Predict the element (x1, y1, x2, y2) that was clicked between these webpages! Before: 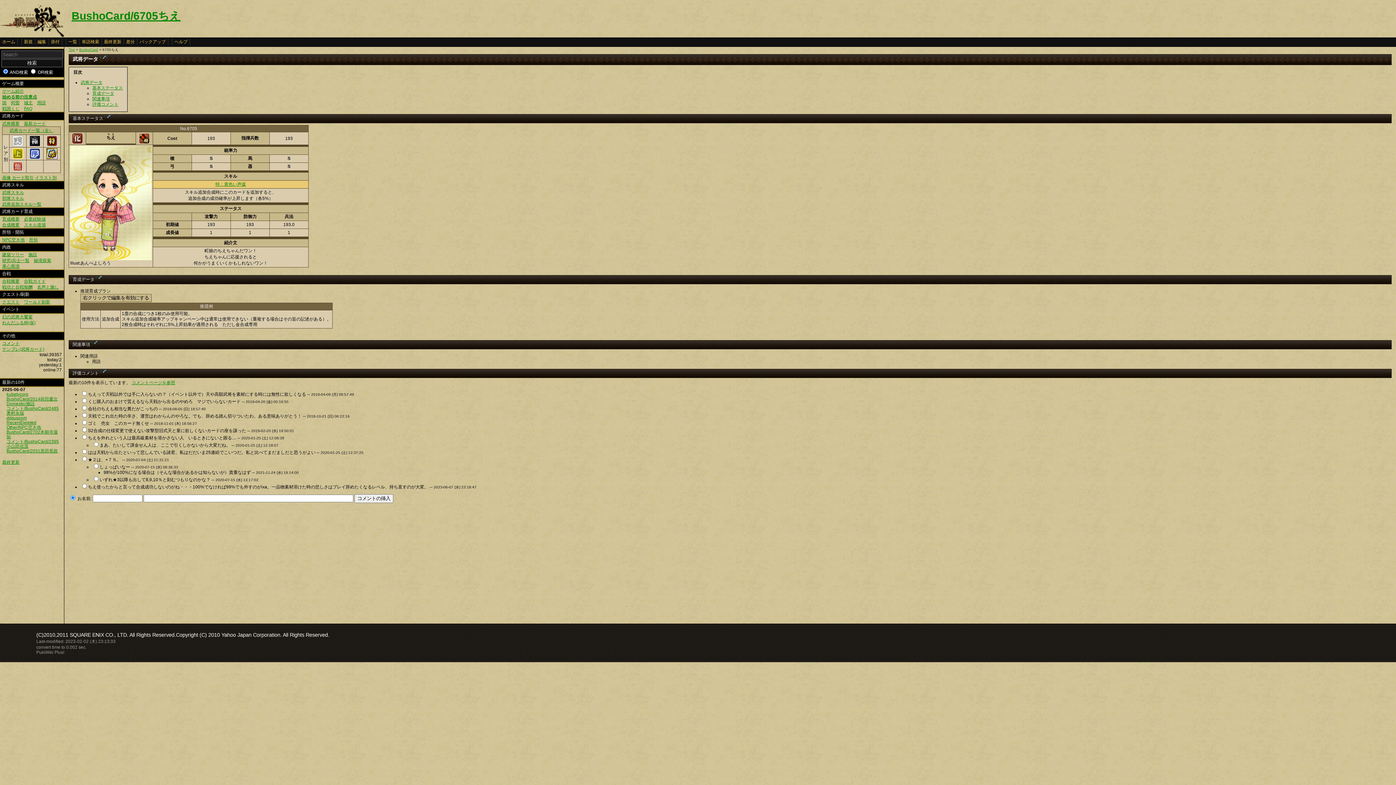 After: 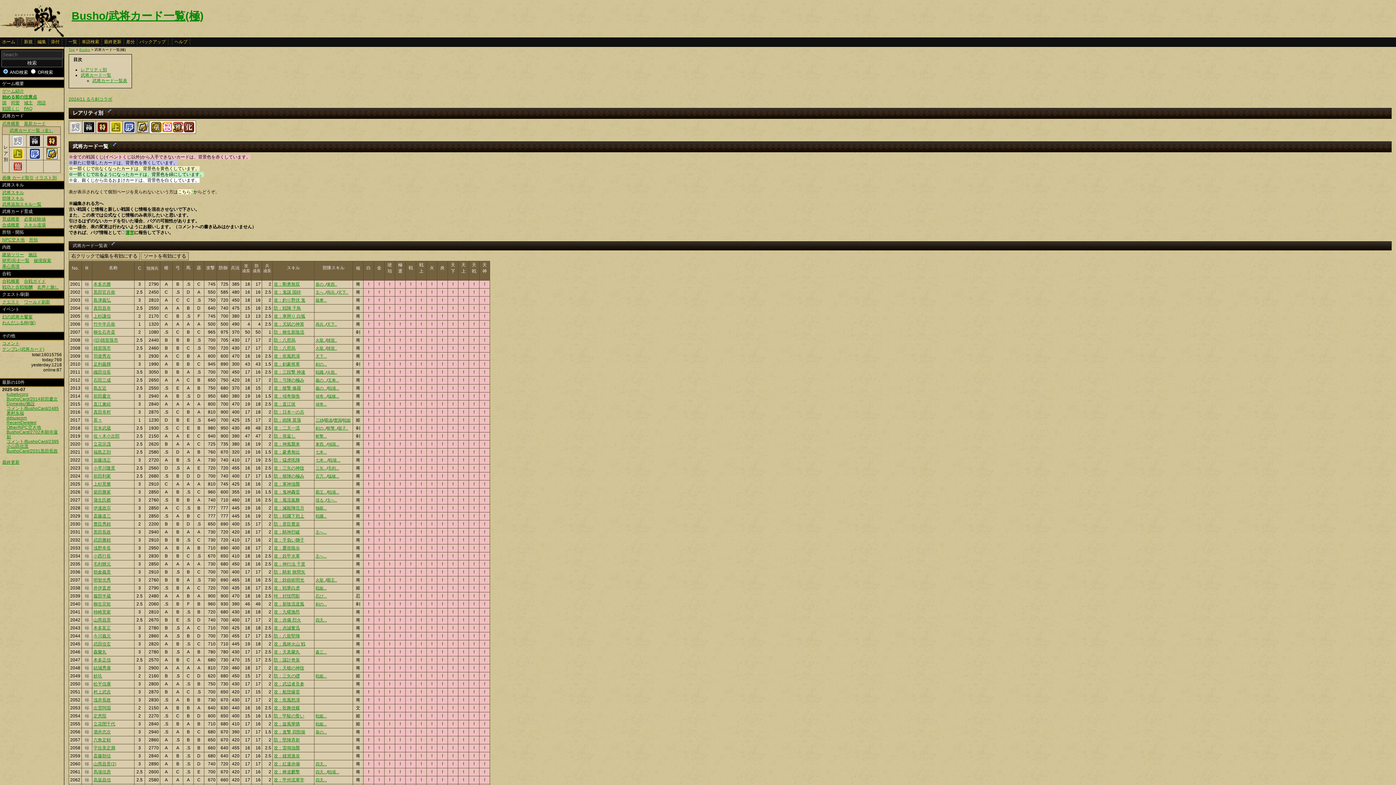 Action: bbox: (29, 142, 40, 147)